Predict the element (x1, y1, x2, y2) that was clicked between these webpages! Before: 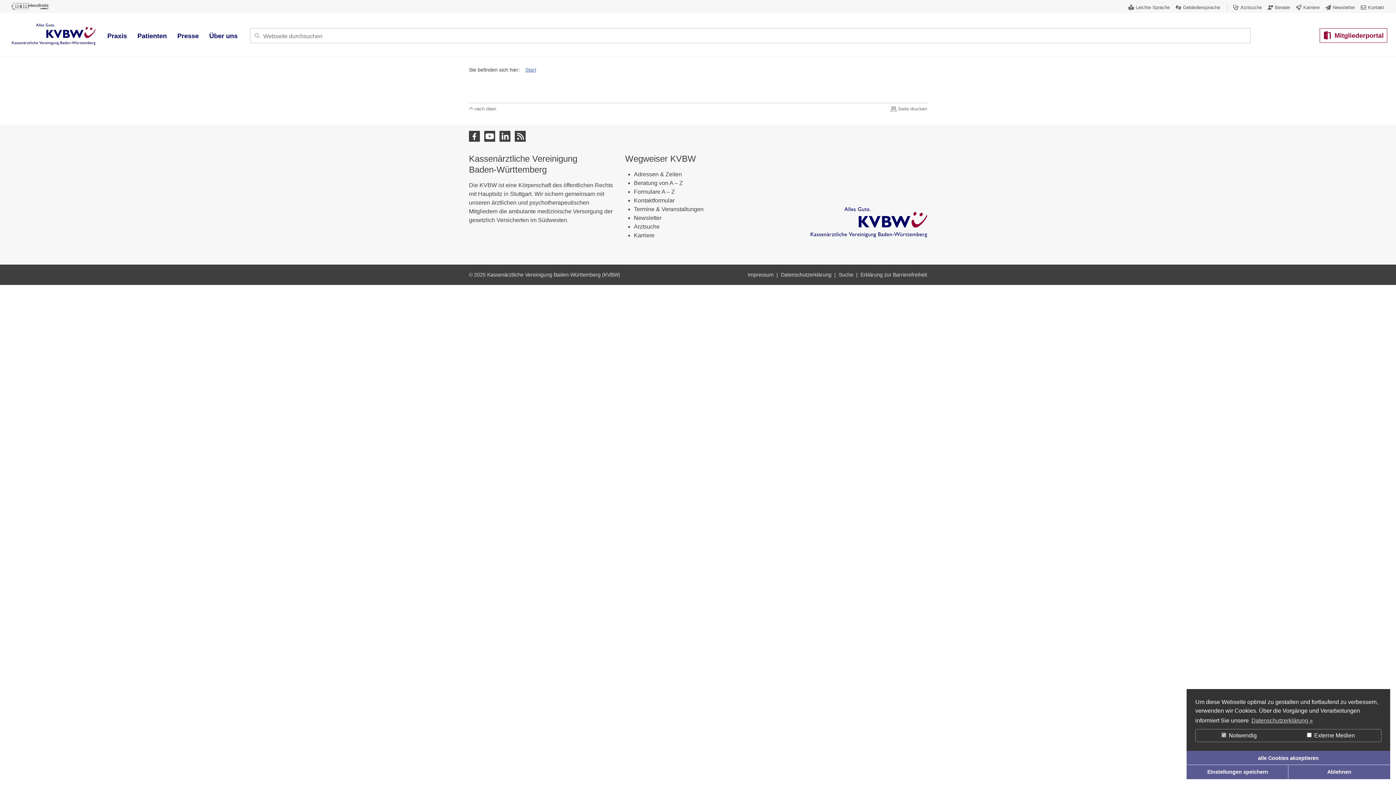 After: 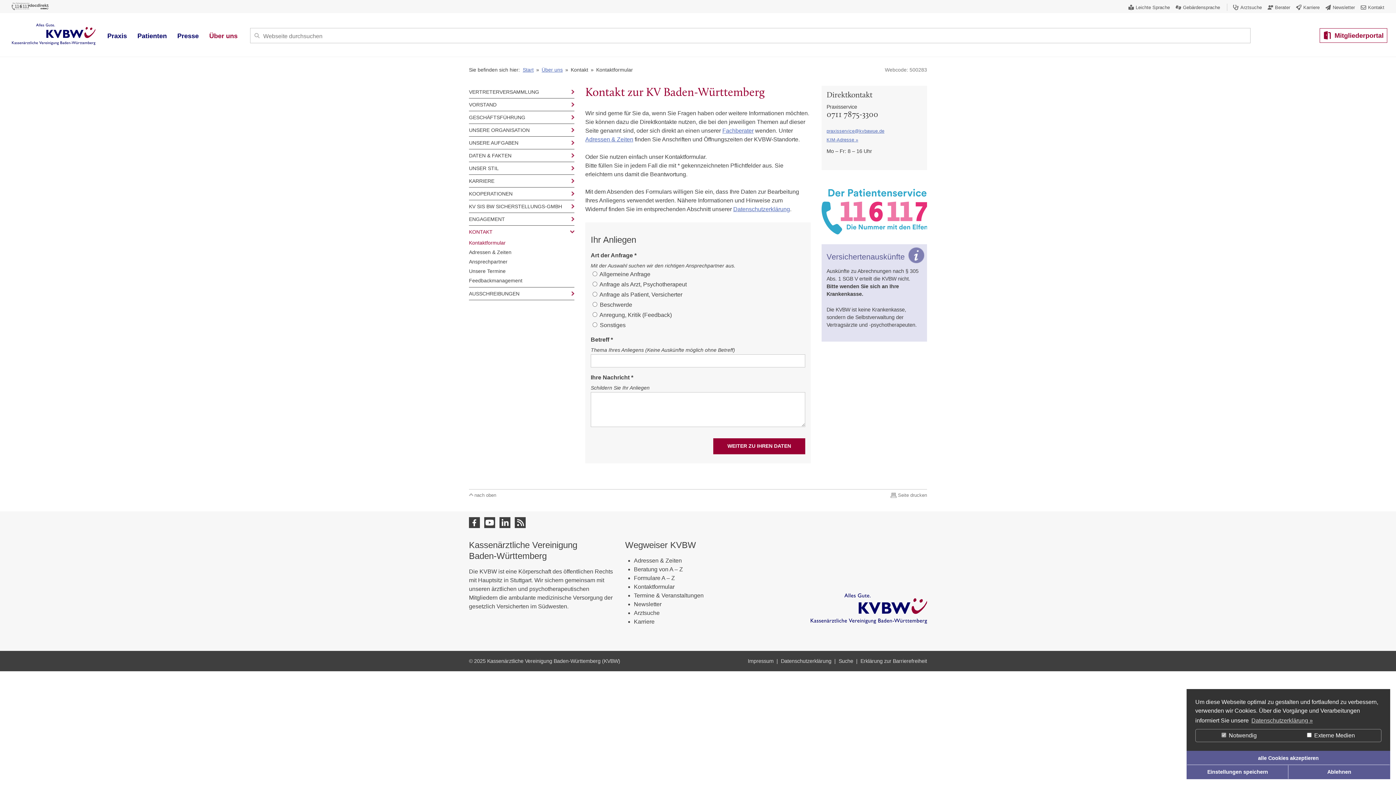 Action: bbox: (1361, 4, 1384, 10) label: Kontakt